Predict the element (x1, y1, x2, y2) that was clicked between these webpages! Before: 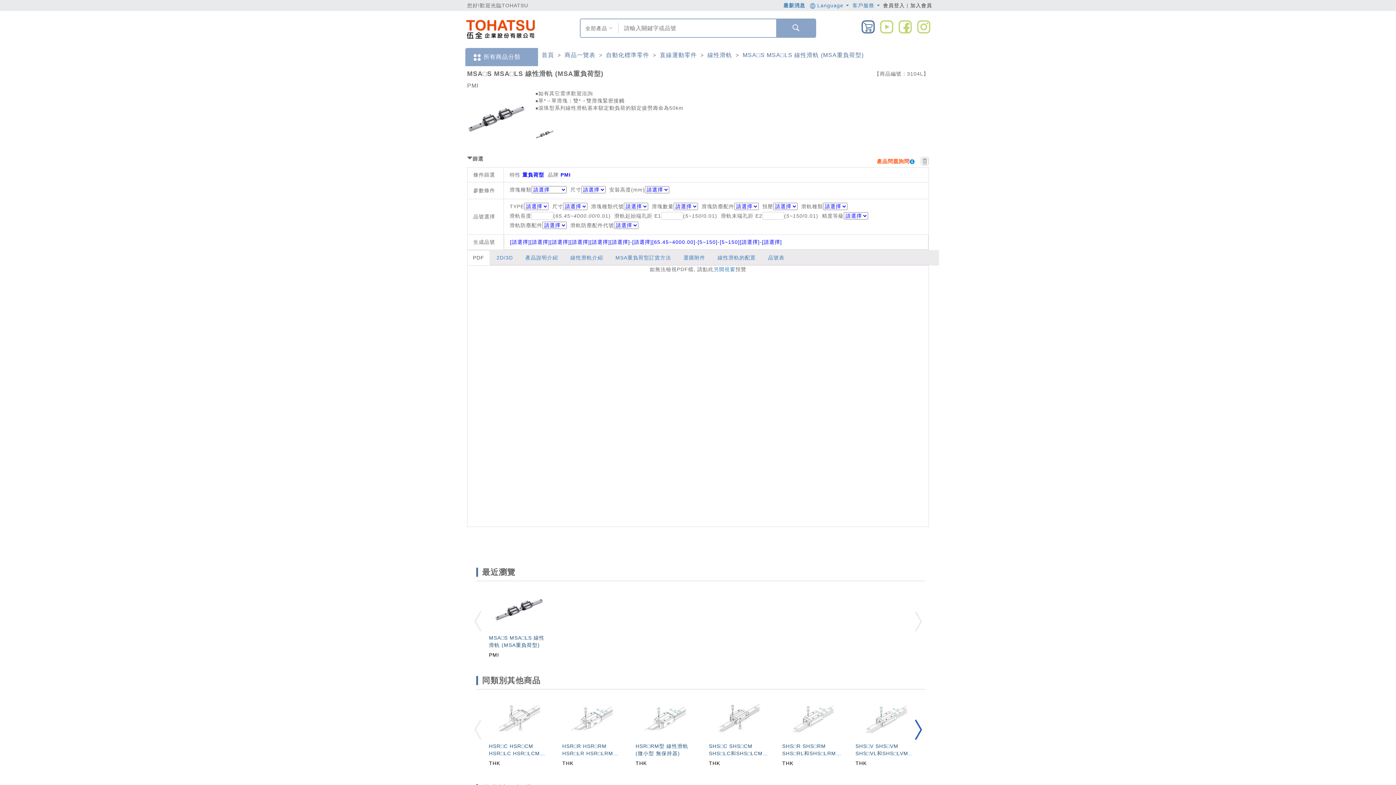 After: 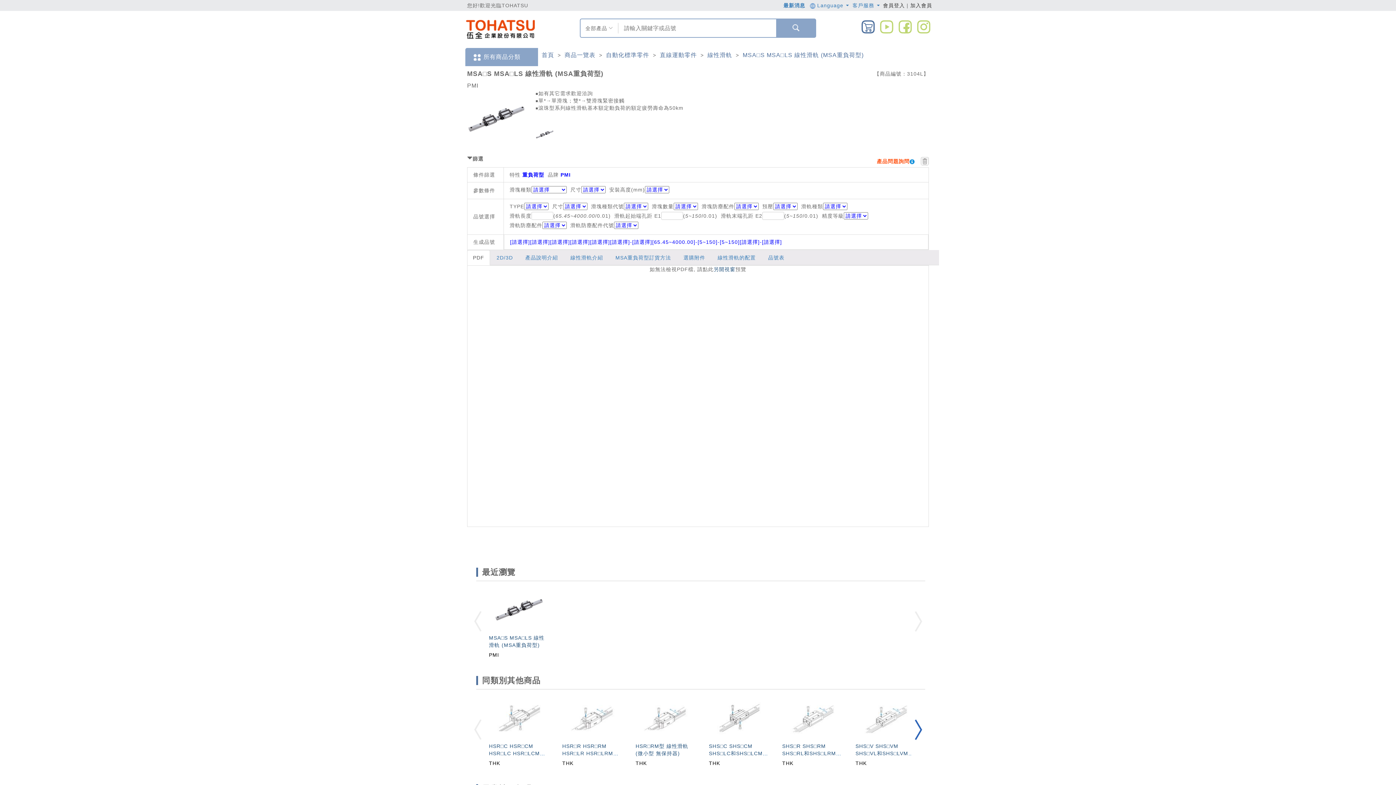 Action: bbox: (713, 266, 735, 272) label: 另開視窗